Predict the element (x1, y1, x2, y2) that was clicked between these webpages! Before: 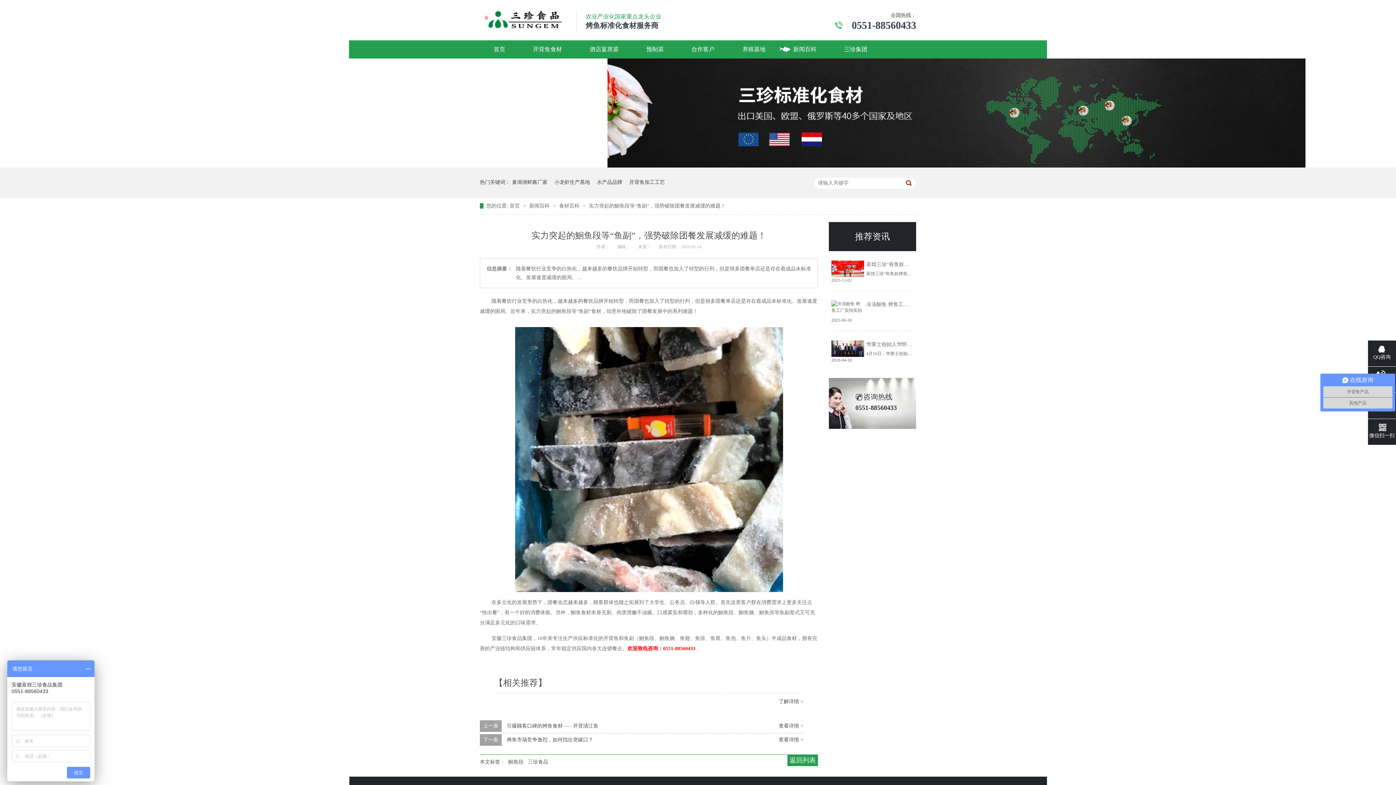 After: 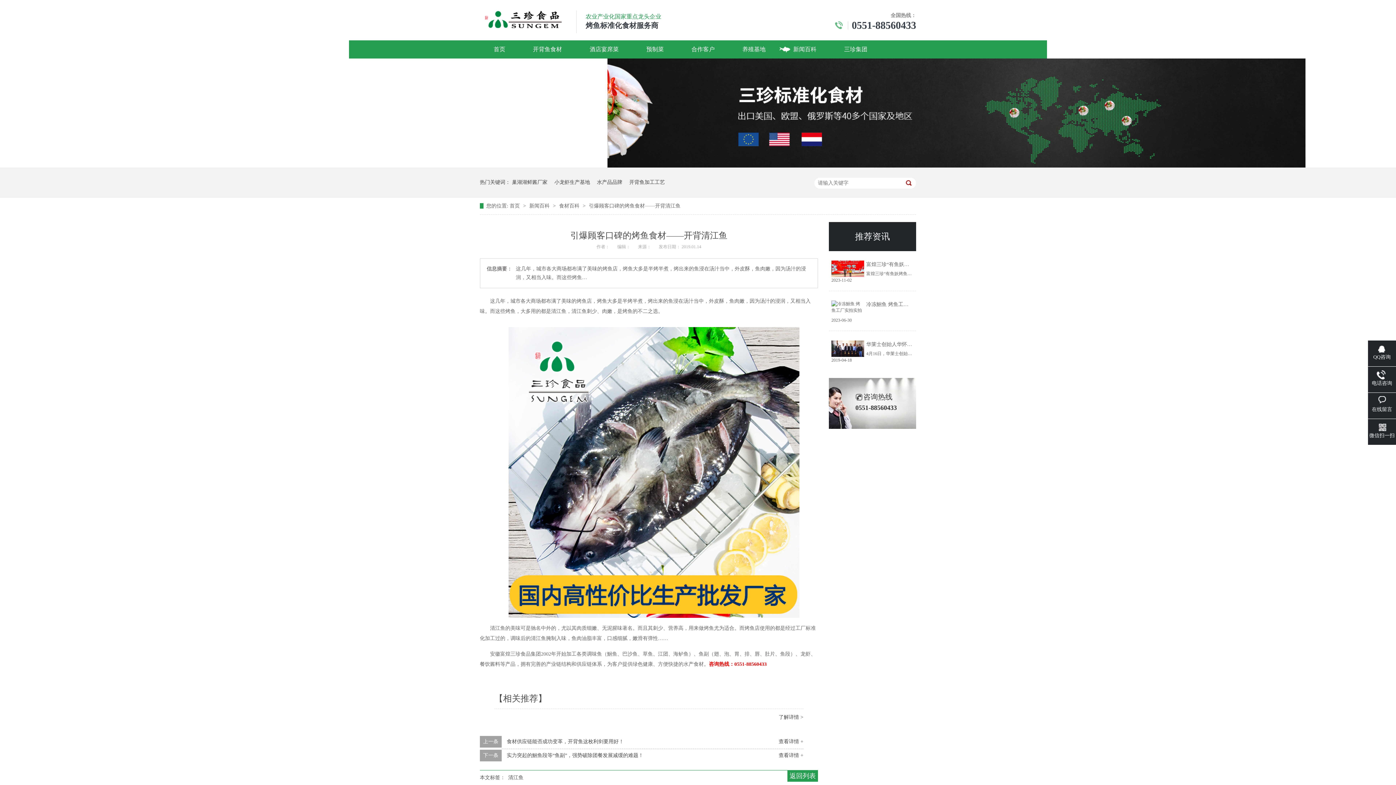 Action: bbox: (506, 723, 598, 729) label: 引爆顾客口碑的烤鱼食材——开背清江鱼